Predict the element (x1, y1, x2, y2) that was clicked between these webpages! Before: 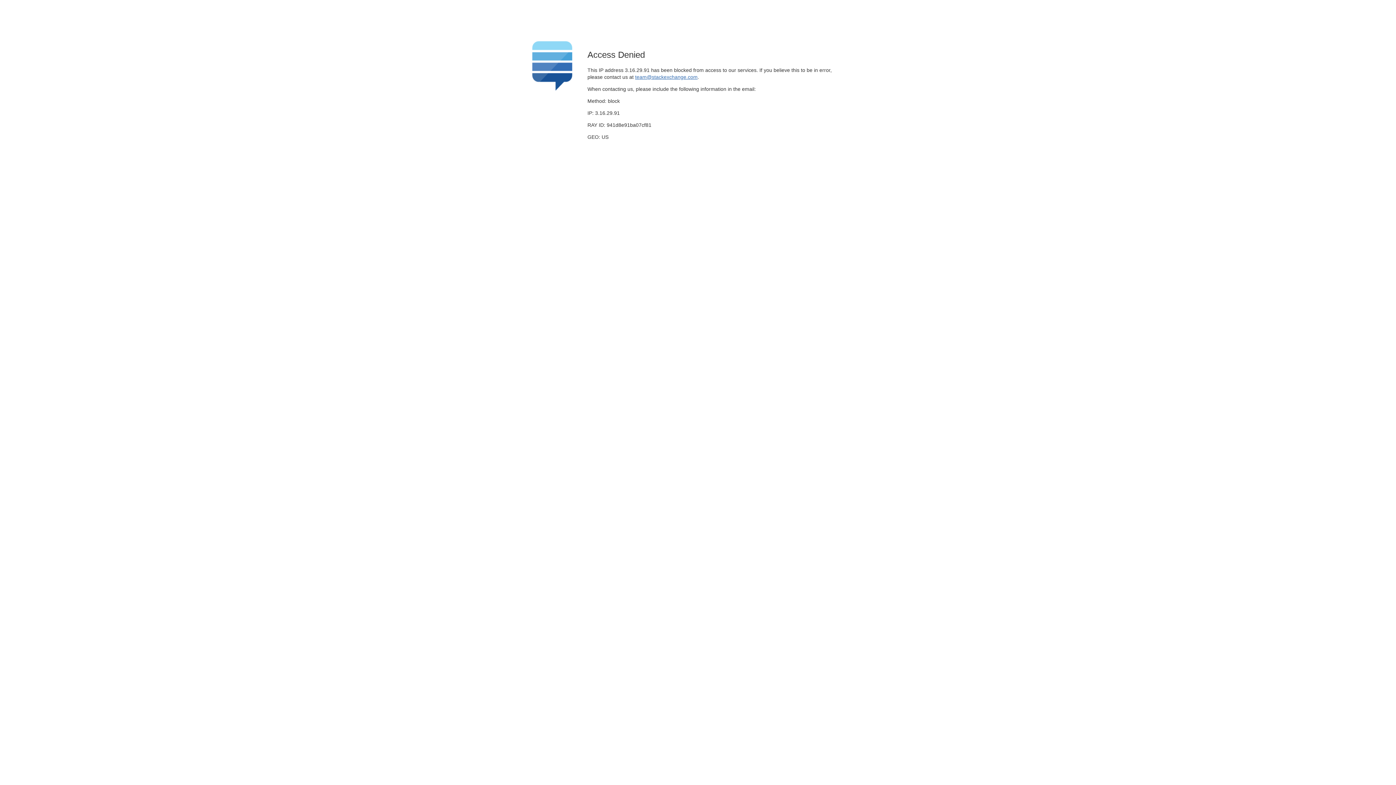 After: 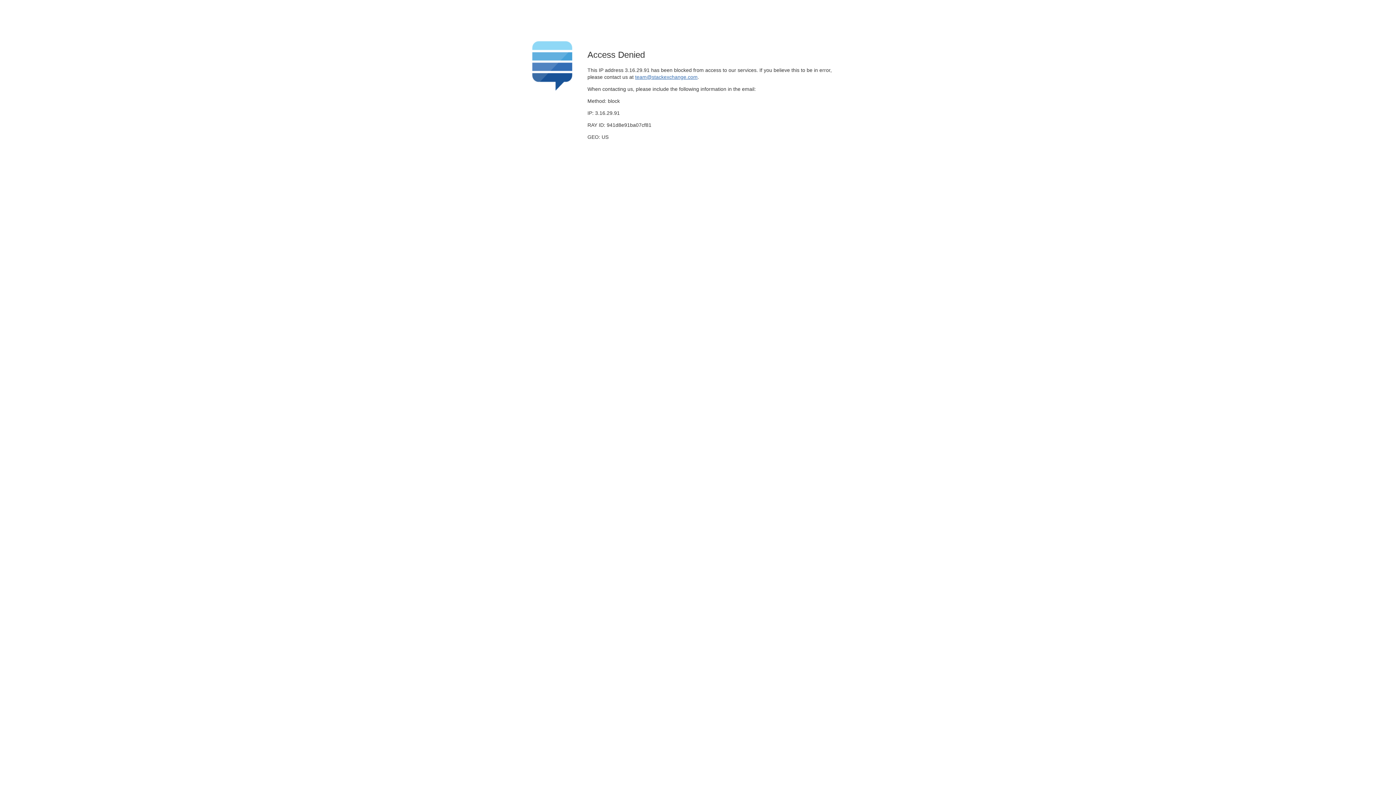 Action: label: team@stackexchange.com bbox: (635, 74, 697, 79)